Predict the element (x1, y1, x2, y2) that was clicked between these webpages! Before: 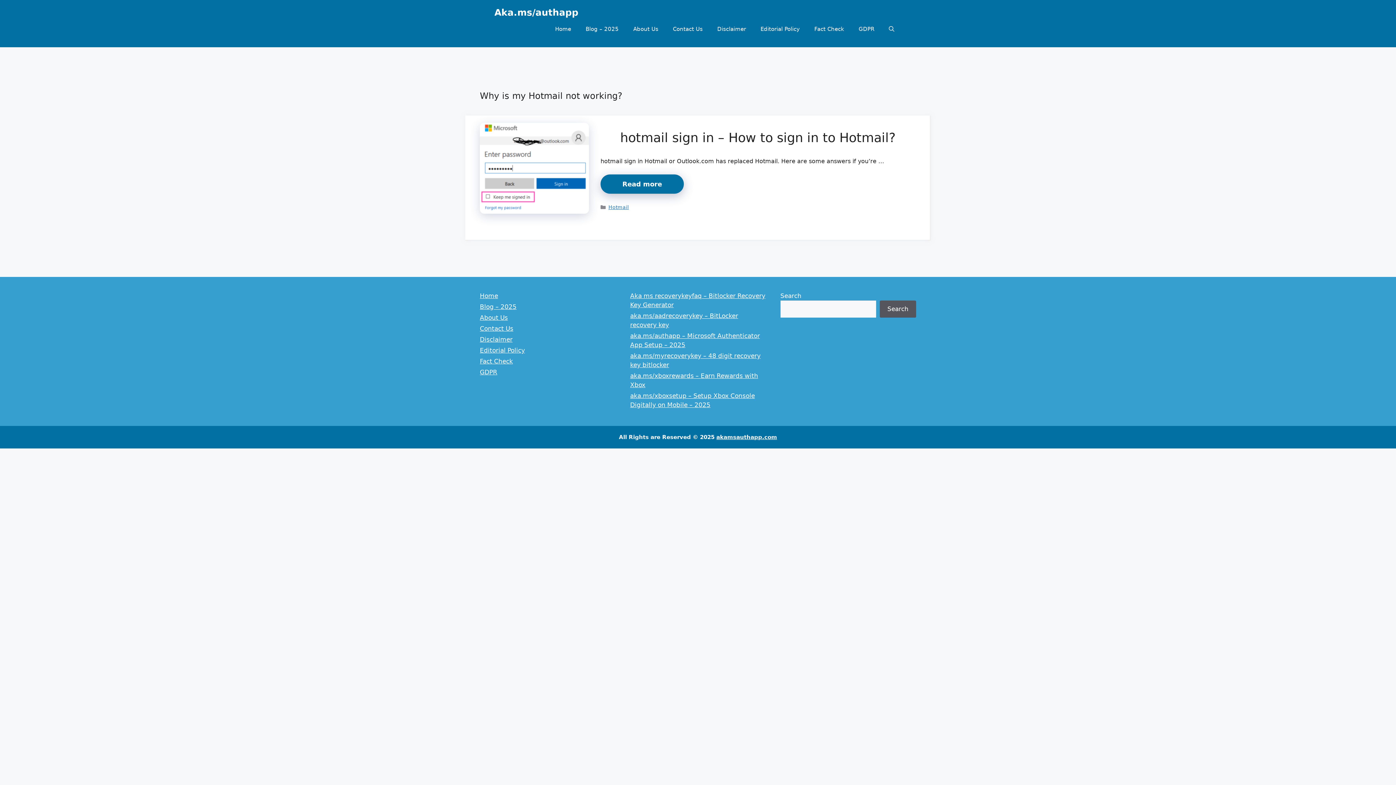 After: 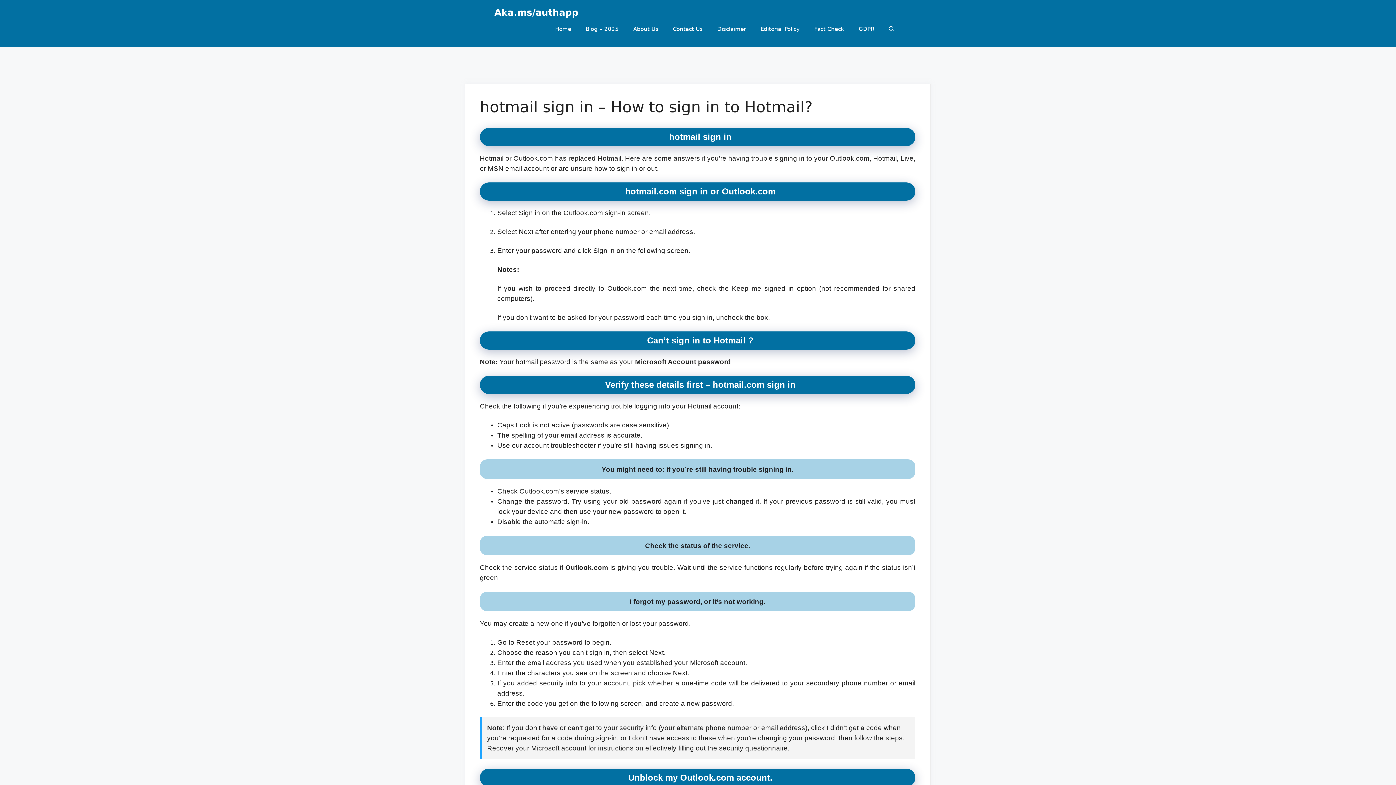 Action: bbox: (480, 122, 589, 213)